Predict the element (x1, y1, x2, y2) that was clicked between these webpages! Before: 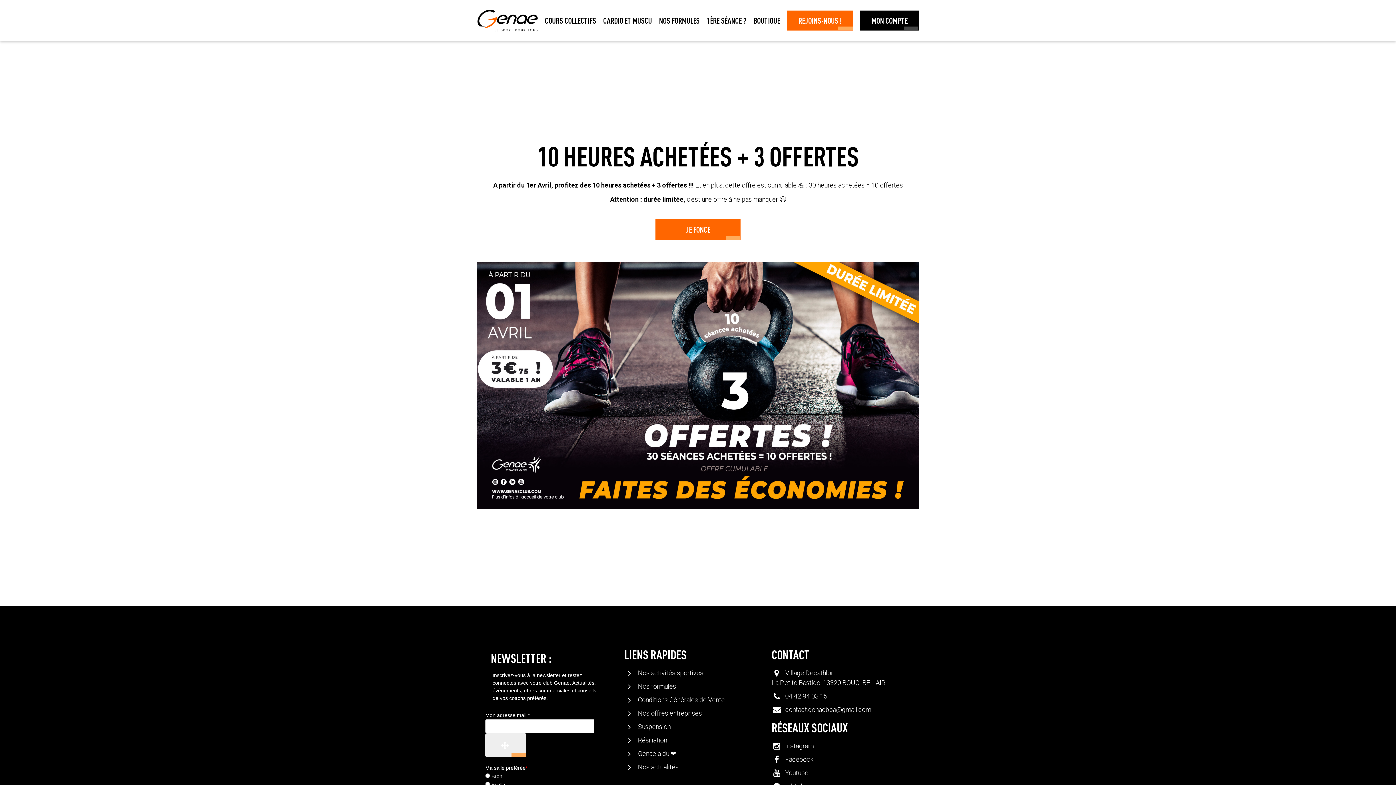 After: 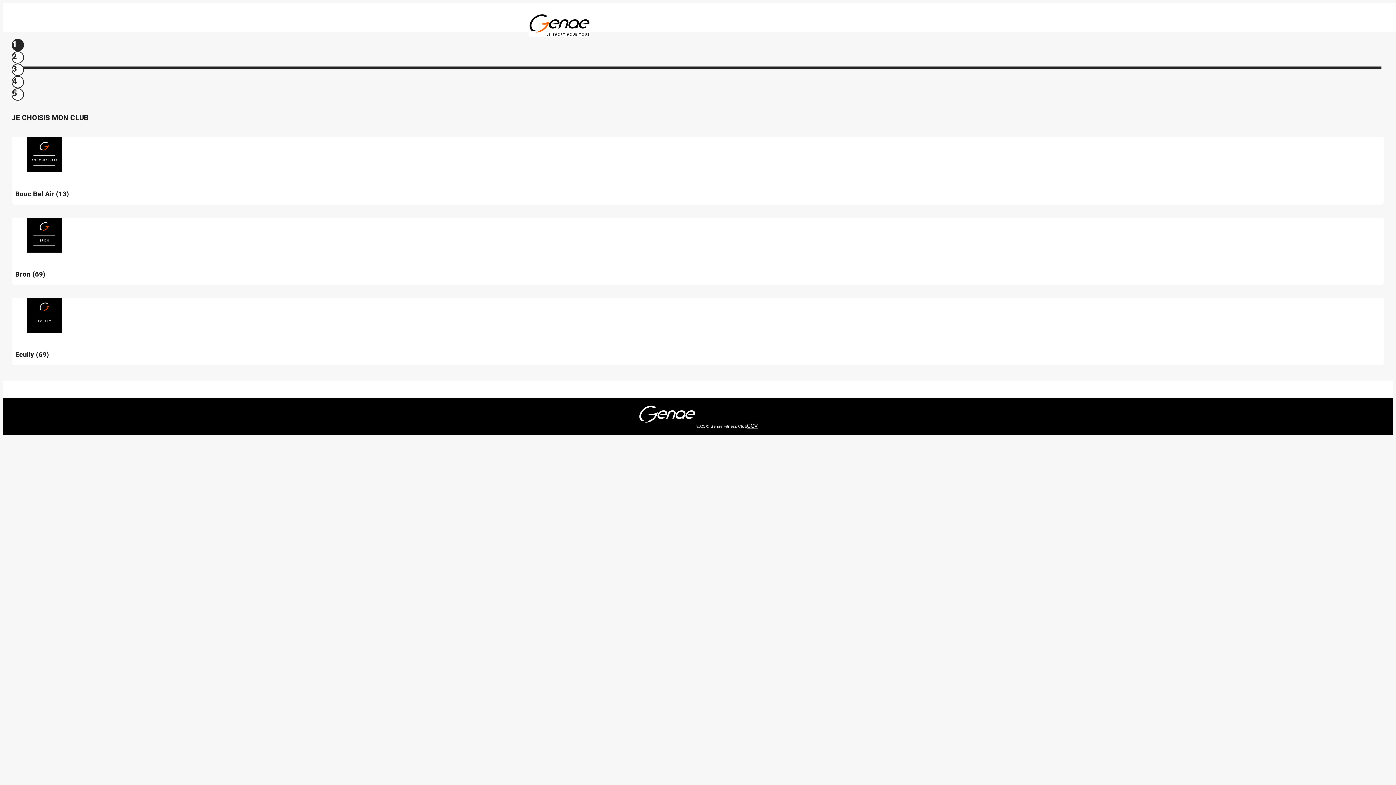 Action: label: REJOINS-NOUS ! bbox: (787, 10, 853, 30)